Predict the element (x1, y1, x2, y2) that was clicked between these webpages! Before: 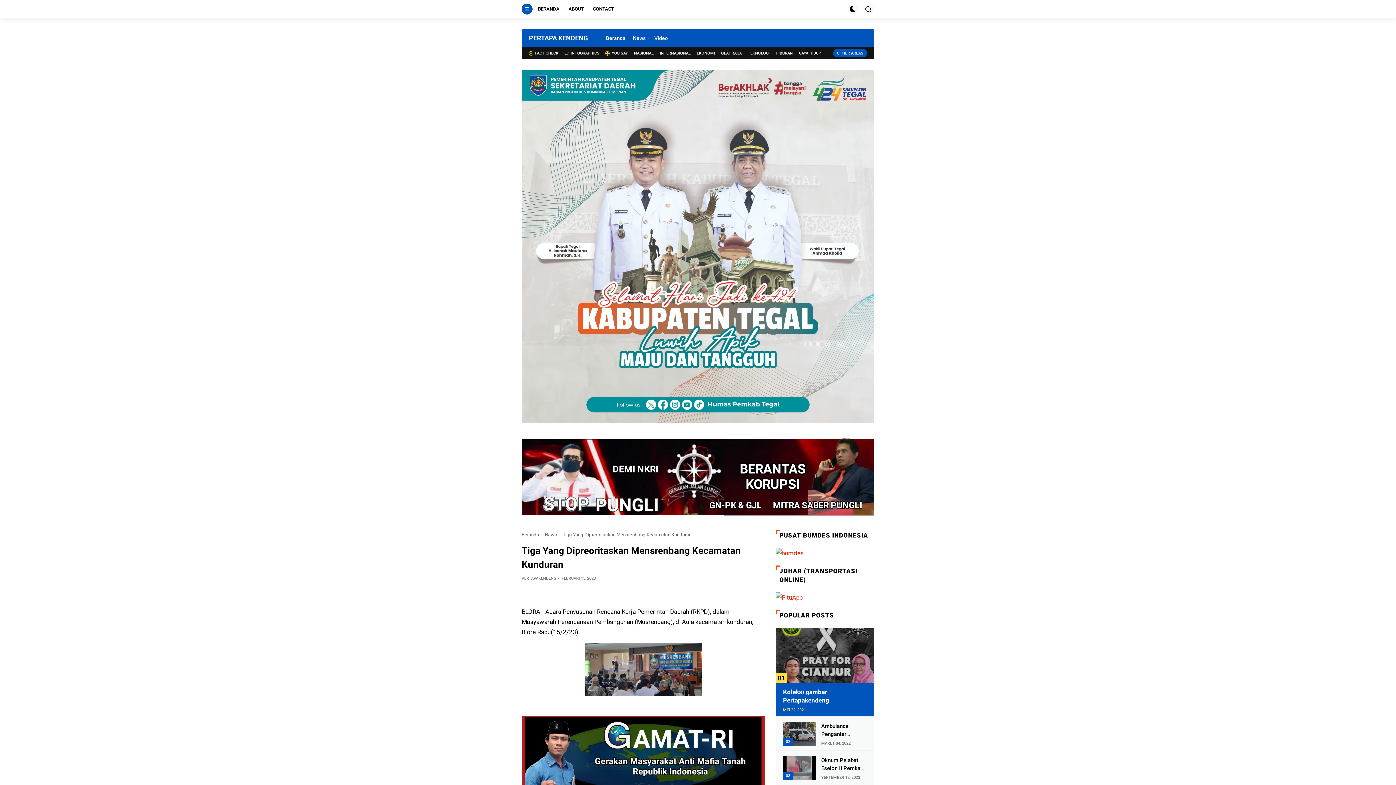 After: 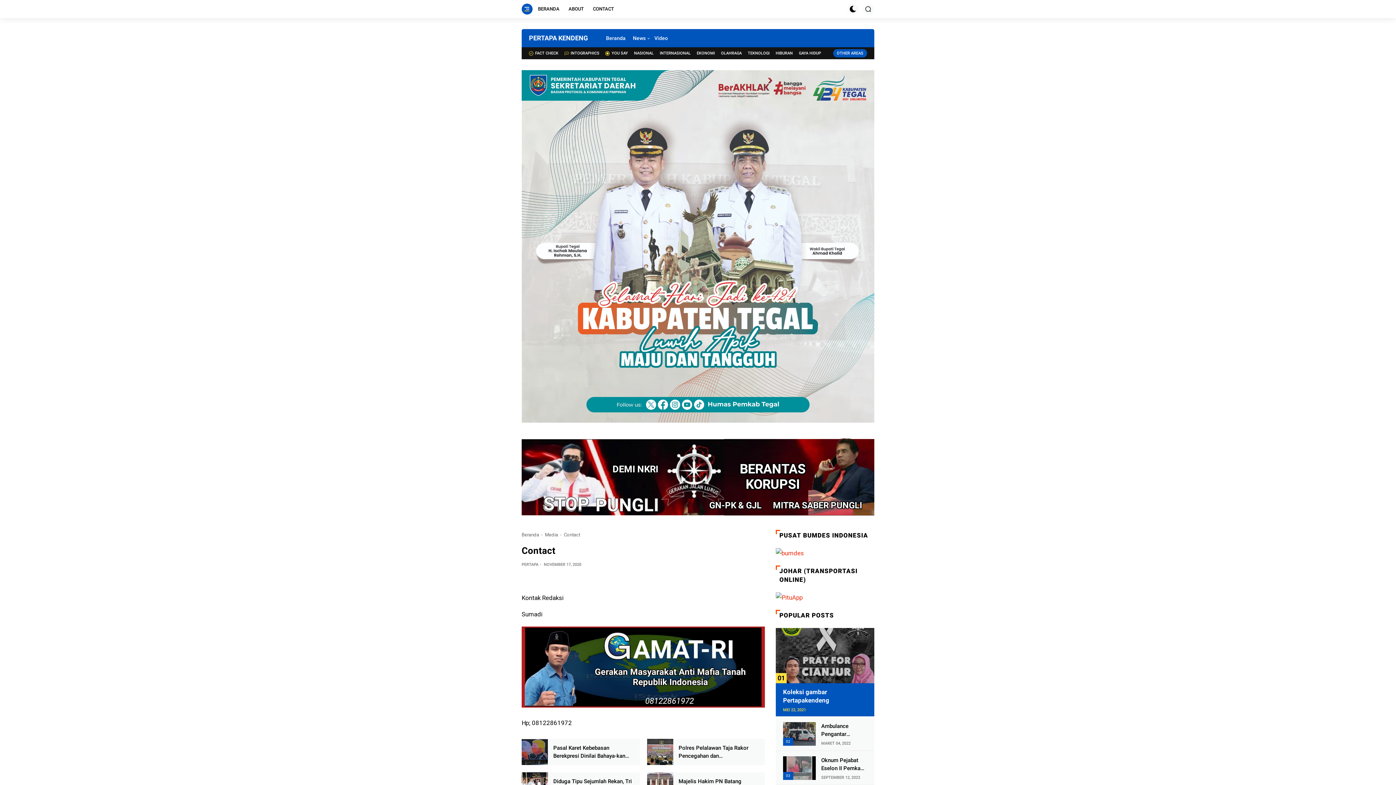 Action: label: CONTACT bbox: (591, 1, 616, 16)